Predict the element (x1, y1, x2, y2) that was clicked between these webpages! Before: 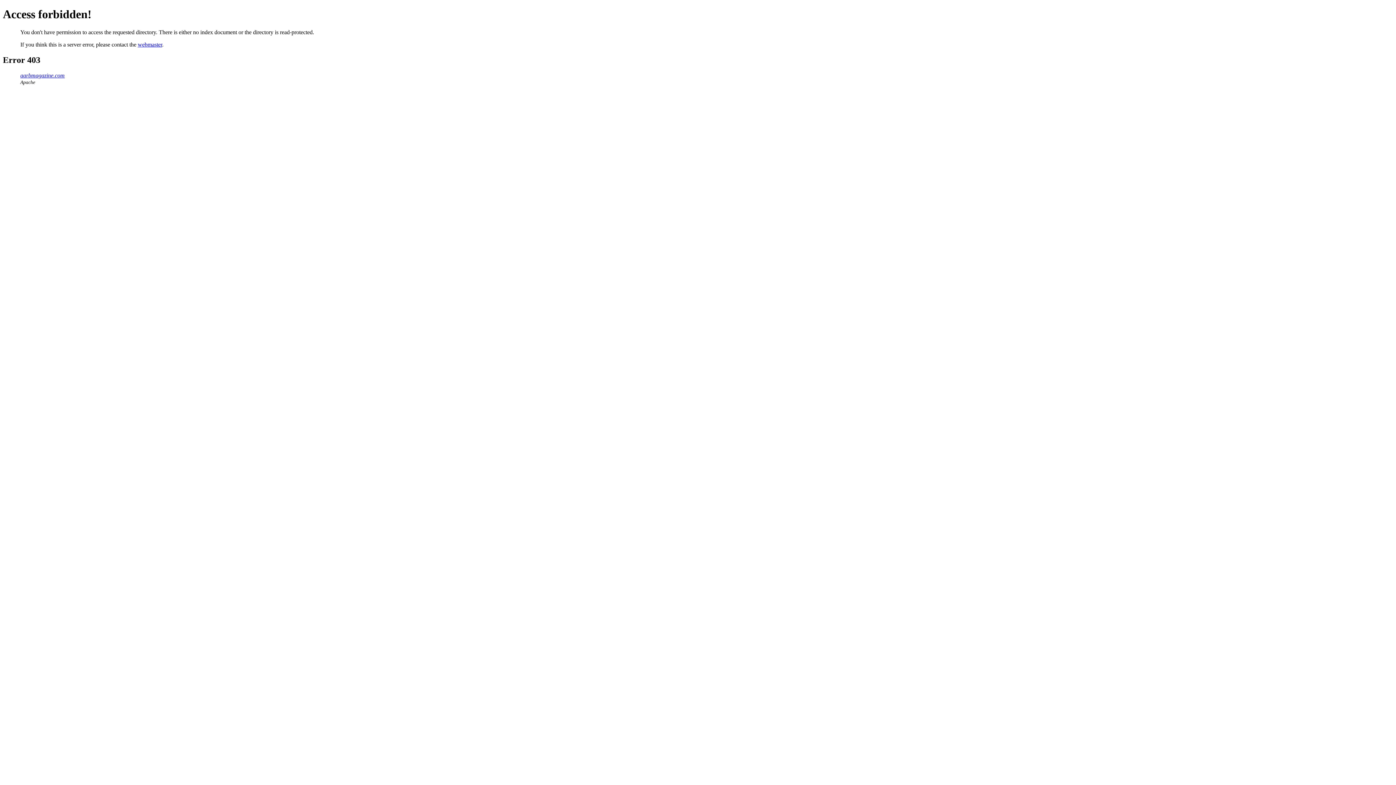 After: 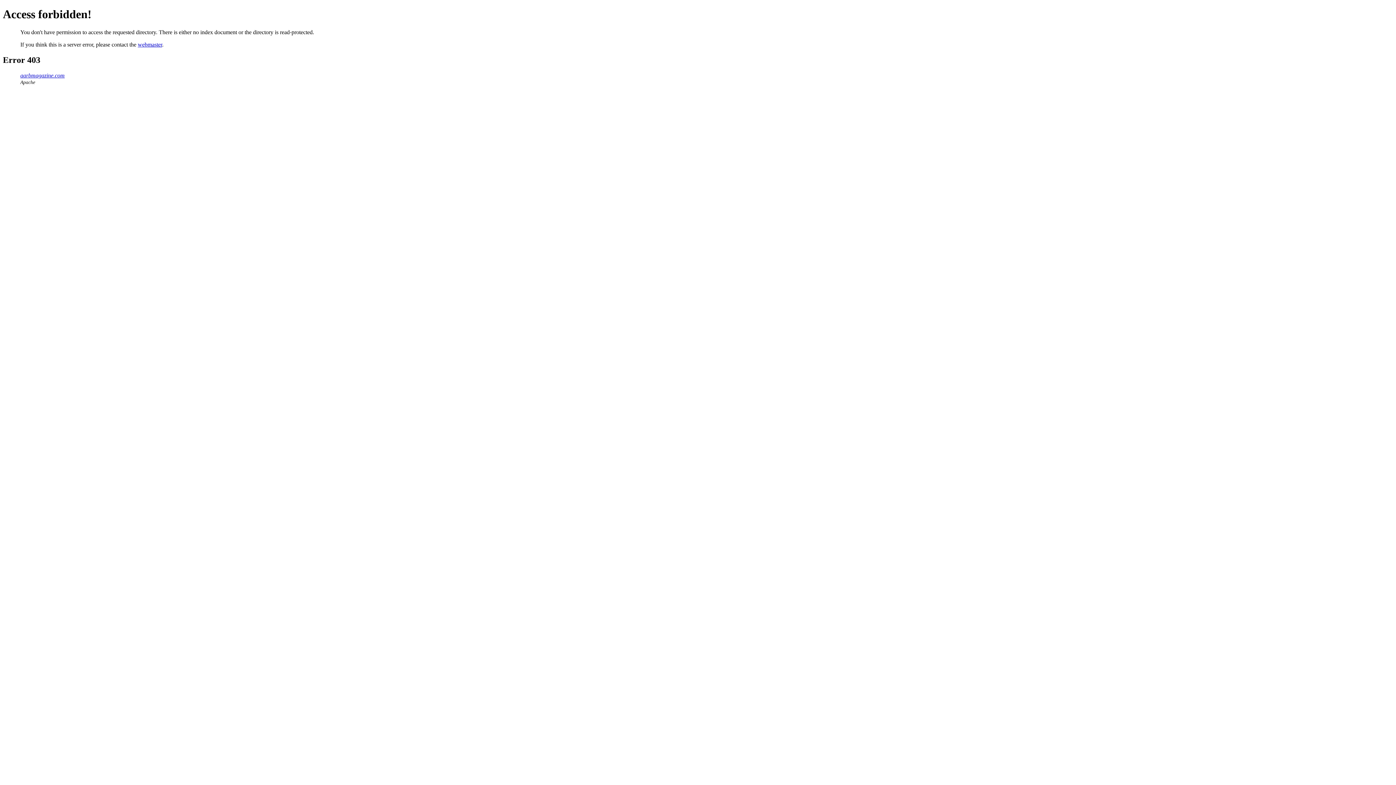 Action: label: aarbmagazine.com bbox: (20, 72, 64, 78)